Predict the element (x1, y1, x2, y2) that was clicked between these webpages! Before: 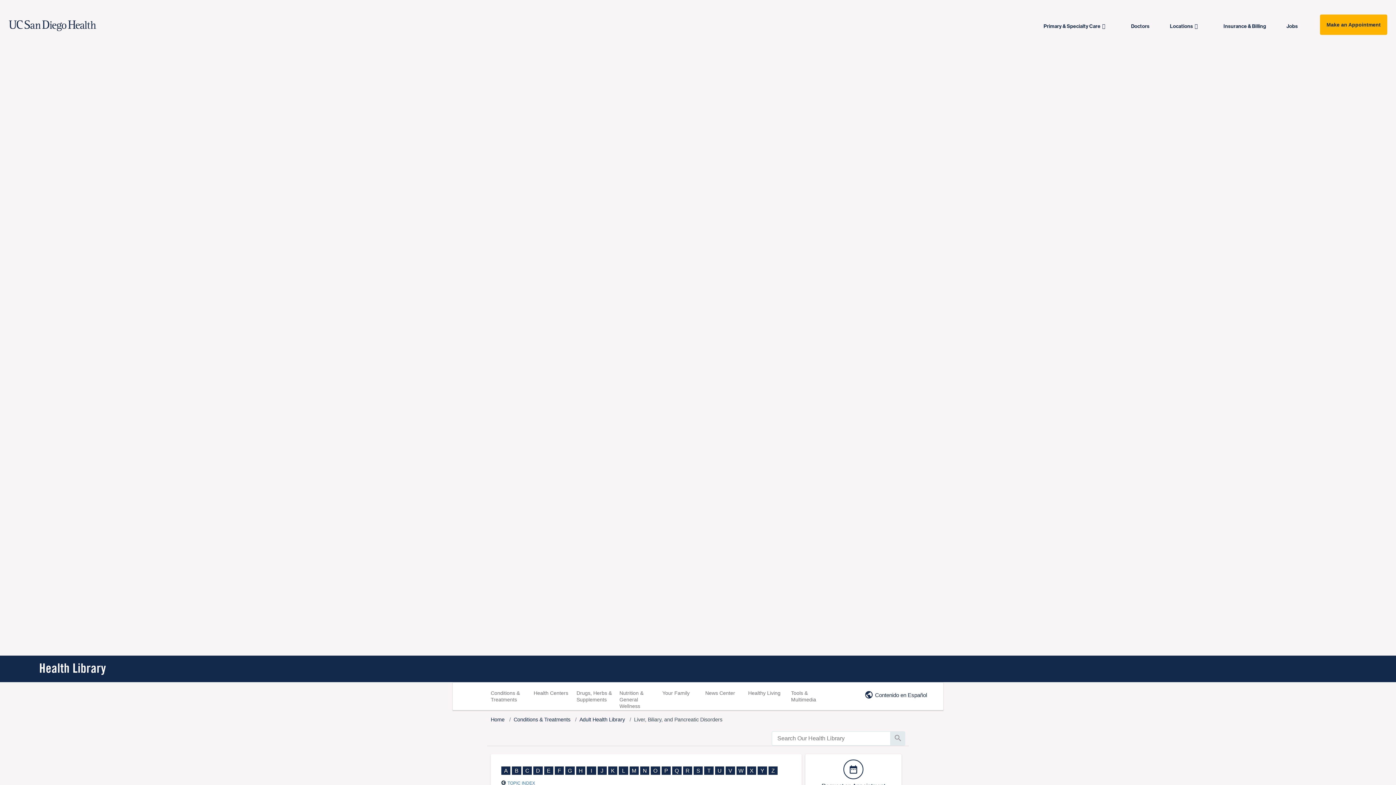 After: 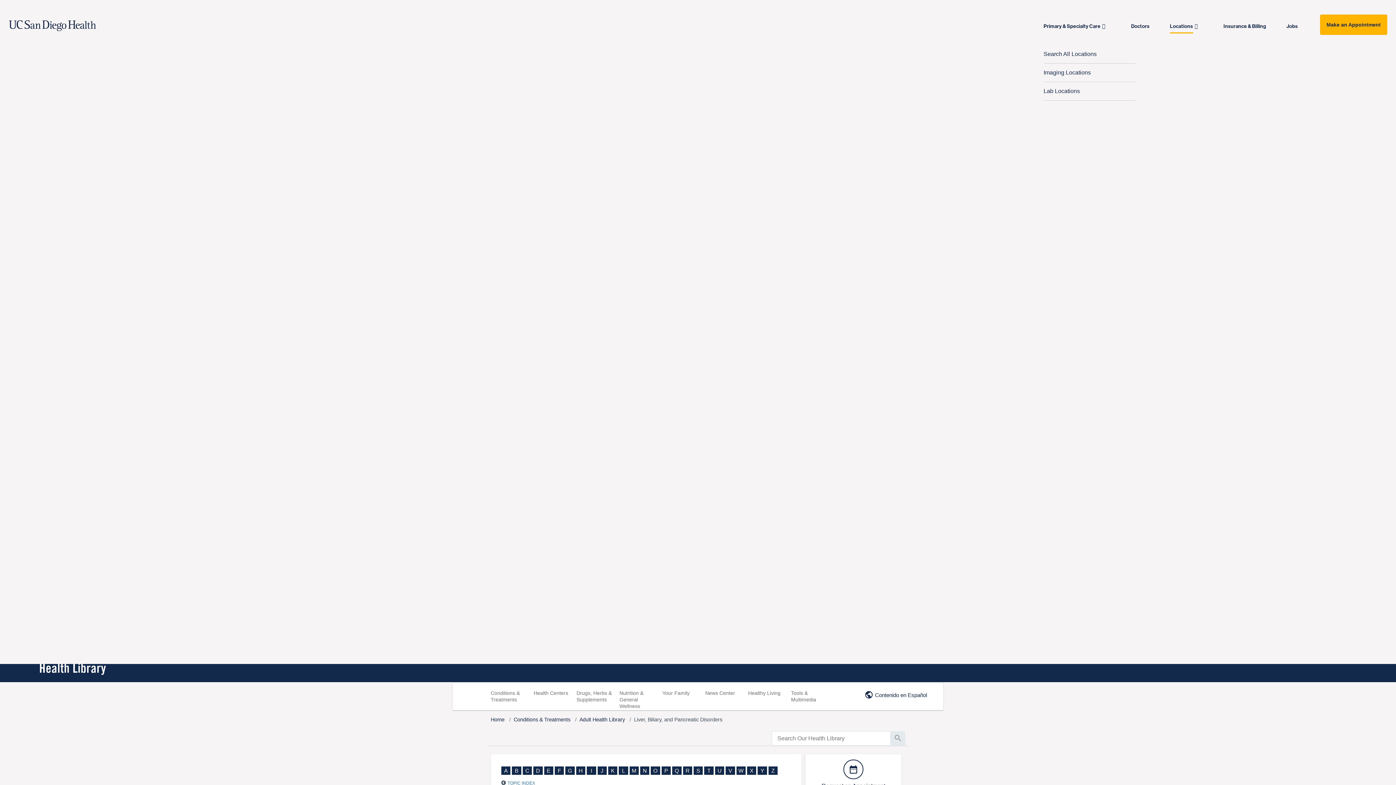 Action: bbox: (1170, 17, 1209, 34) label: Locations  